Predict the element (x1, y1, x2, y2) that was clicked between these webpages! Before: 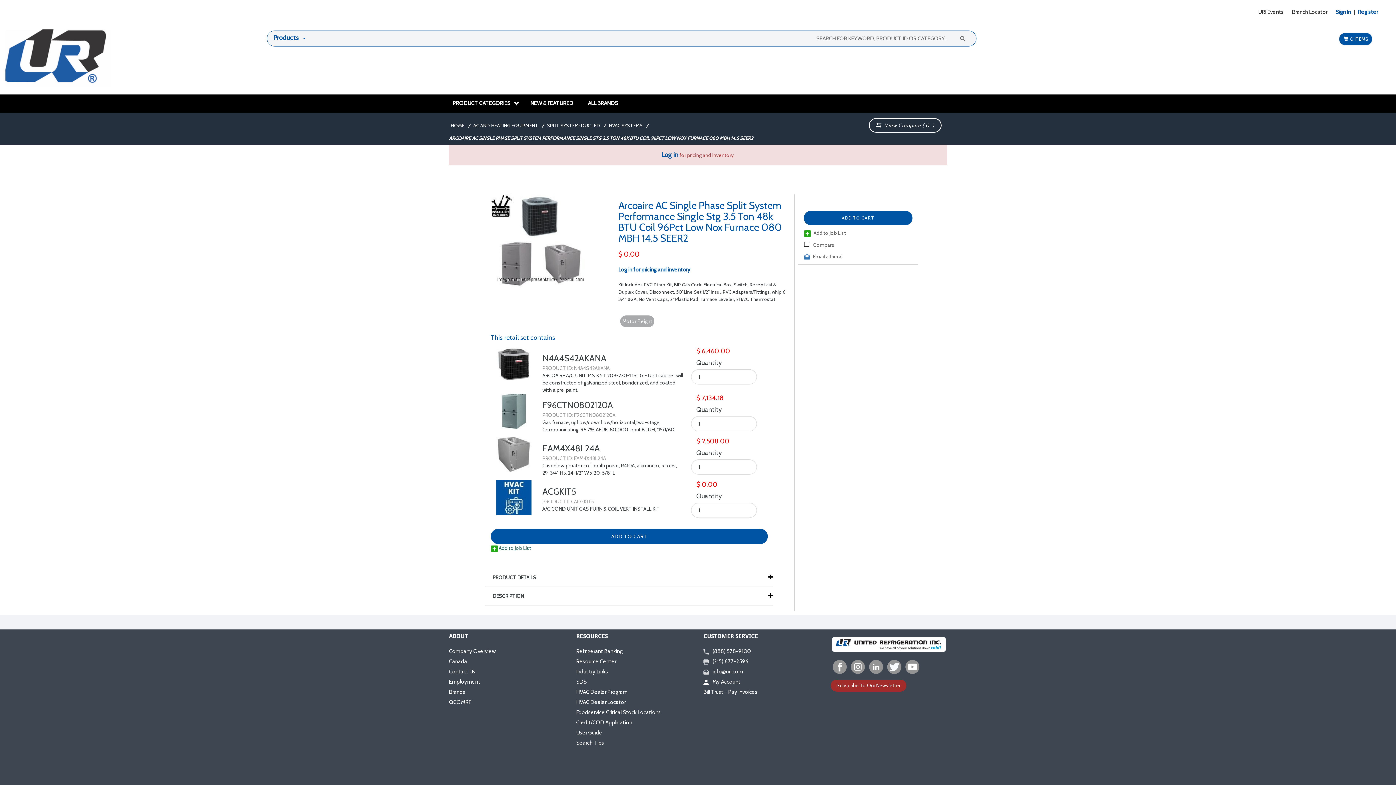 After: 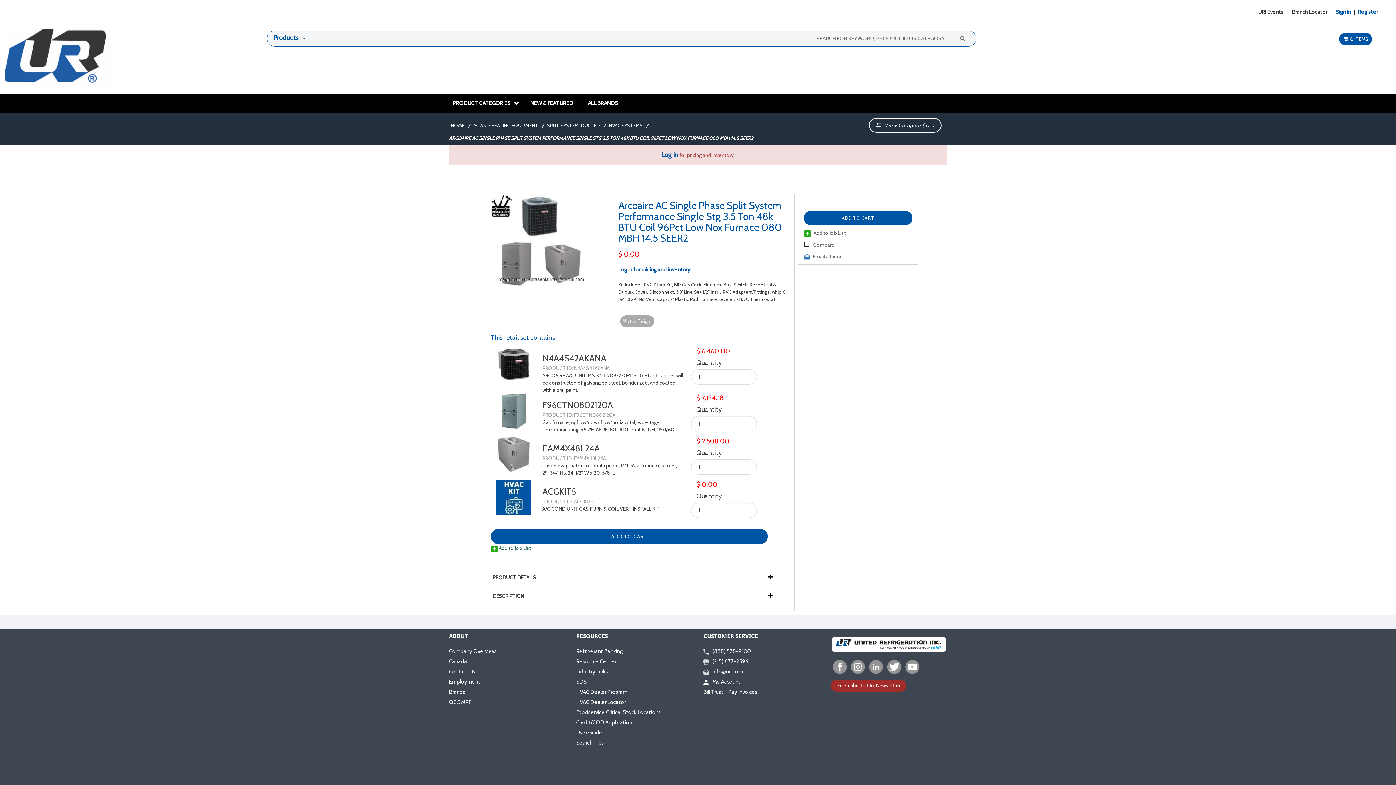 Action: bbox: (703, 668, 743, 675) label: info@uri.com